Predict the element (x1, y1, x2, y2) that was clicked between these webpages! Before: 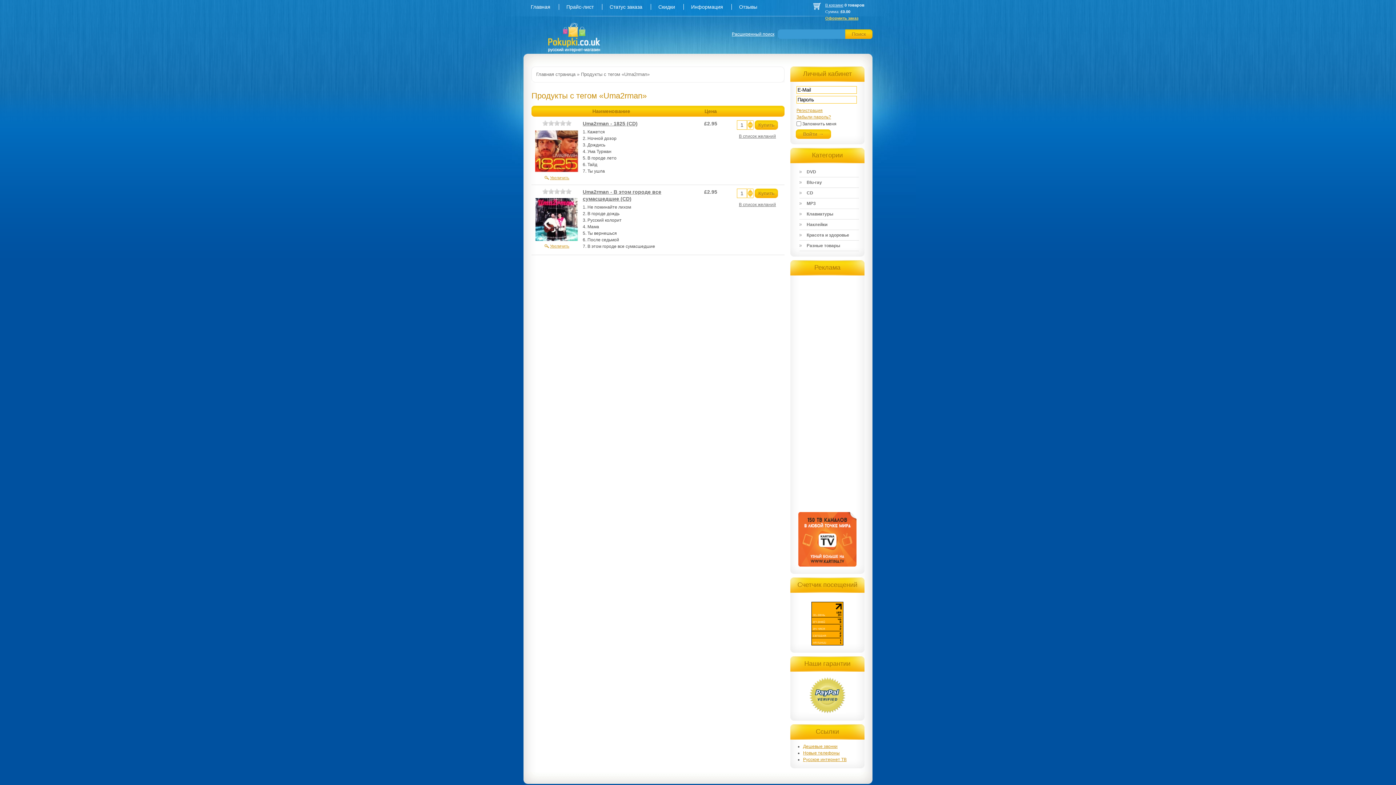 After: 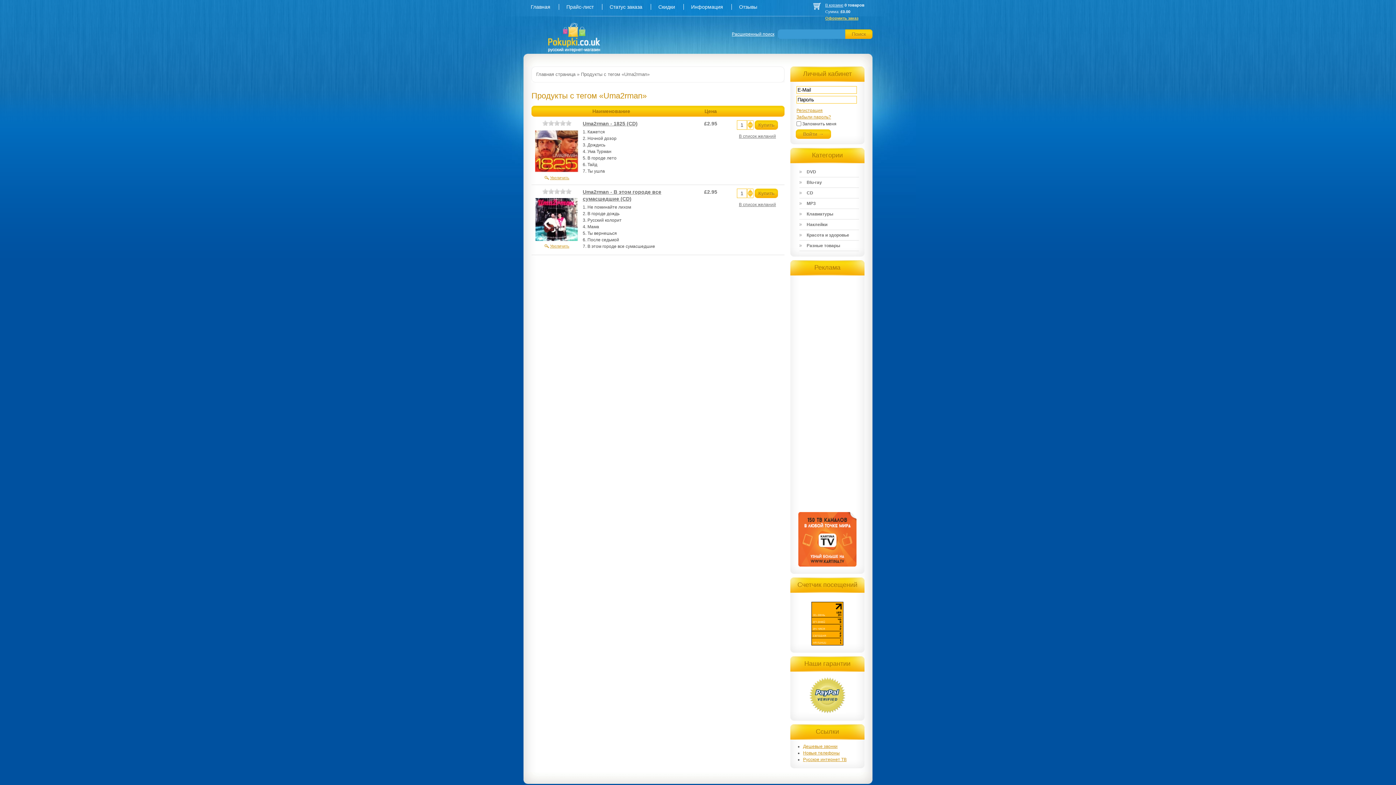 Action: label: on bbox: (548, 120, 554, 125)